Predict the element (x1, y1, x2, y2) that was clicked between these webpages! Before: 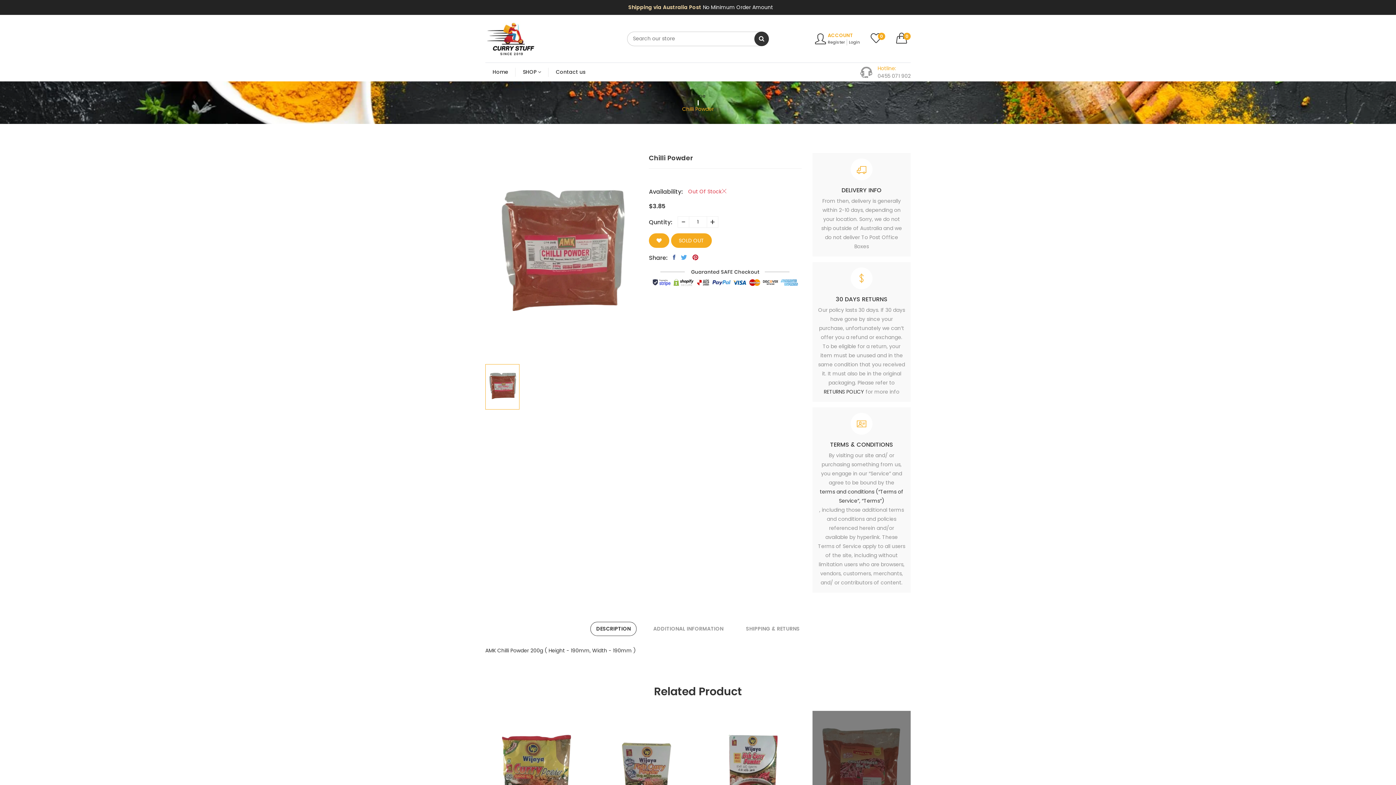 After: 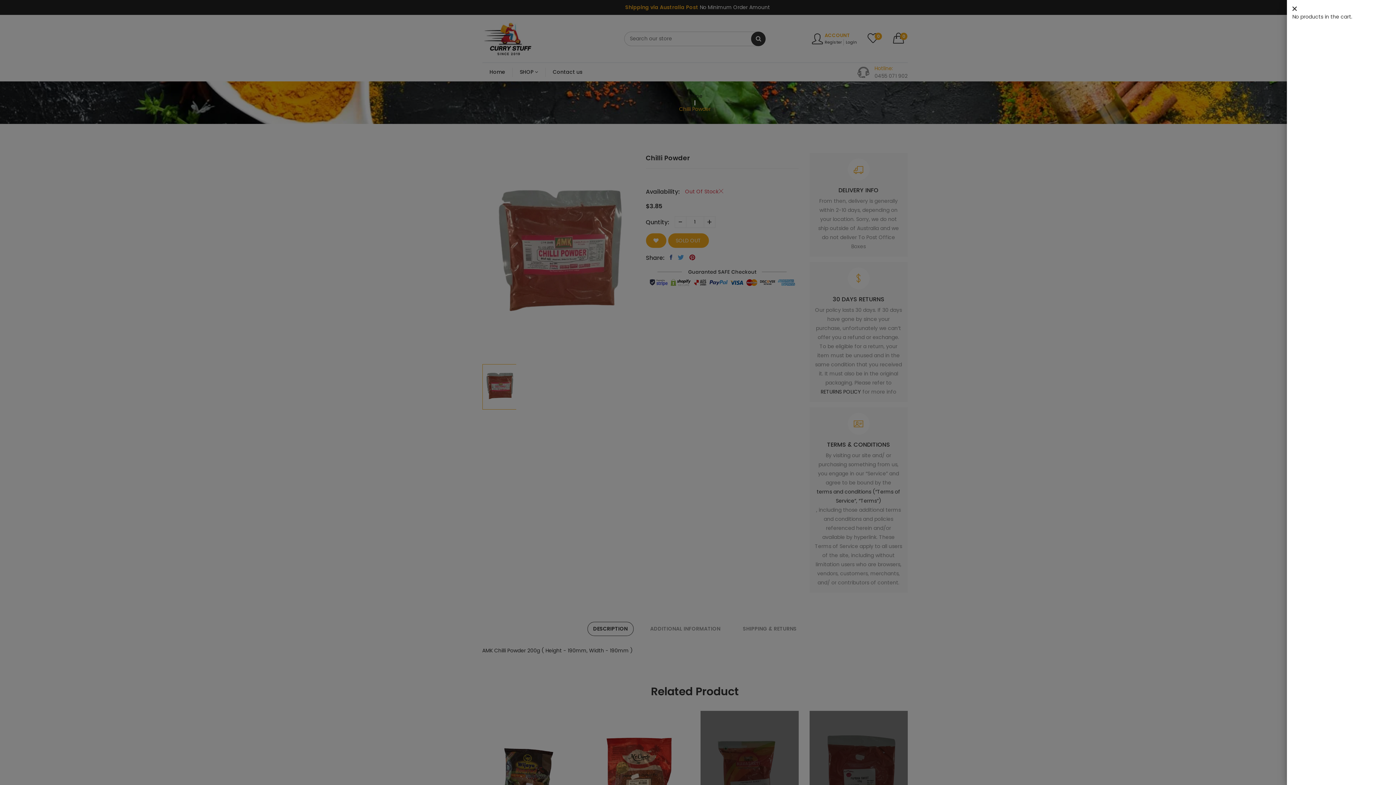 Action: label: 0 bbox: (896, 32, 910, 43)